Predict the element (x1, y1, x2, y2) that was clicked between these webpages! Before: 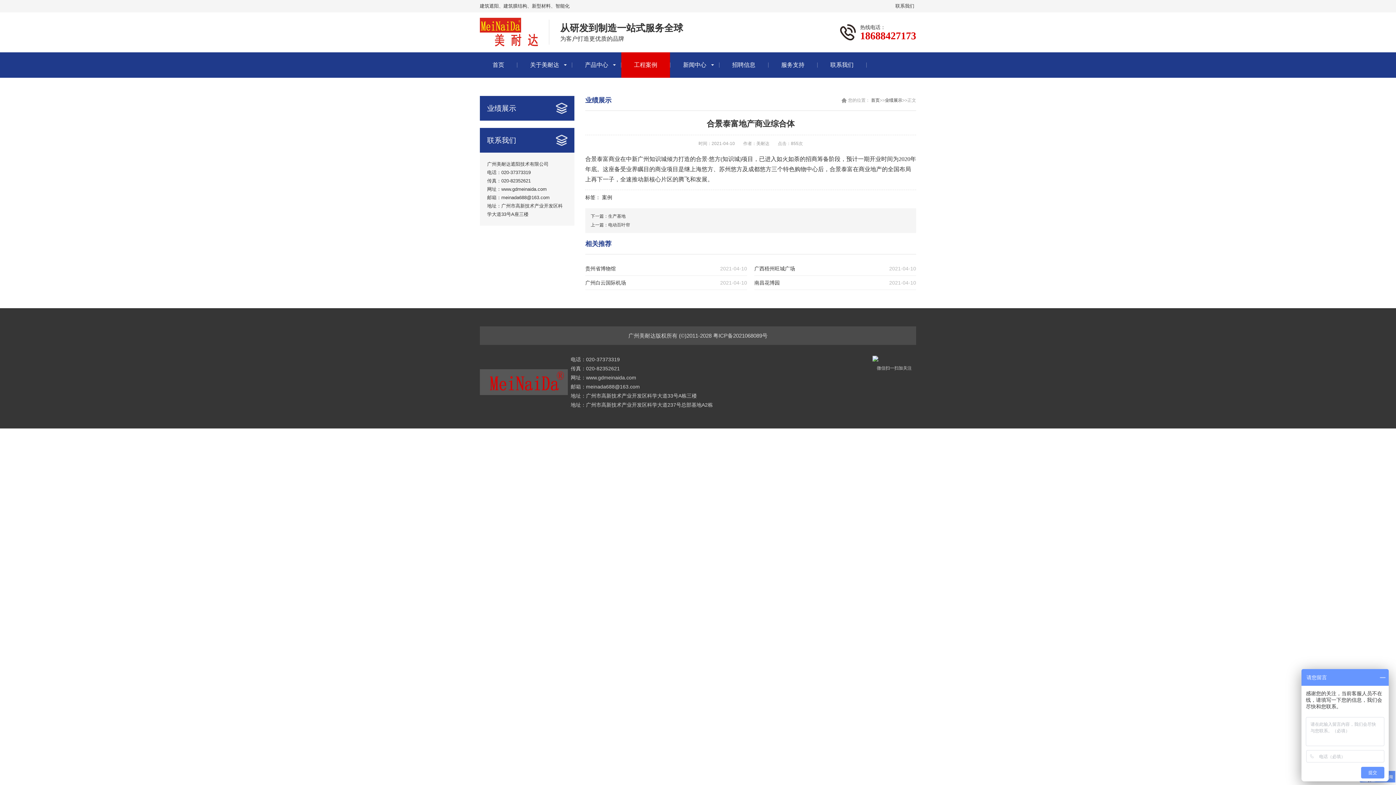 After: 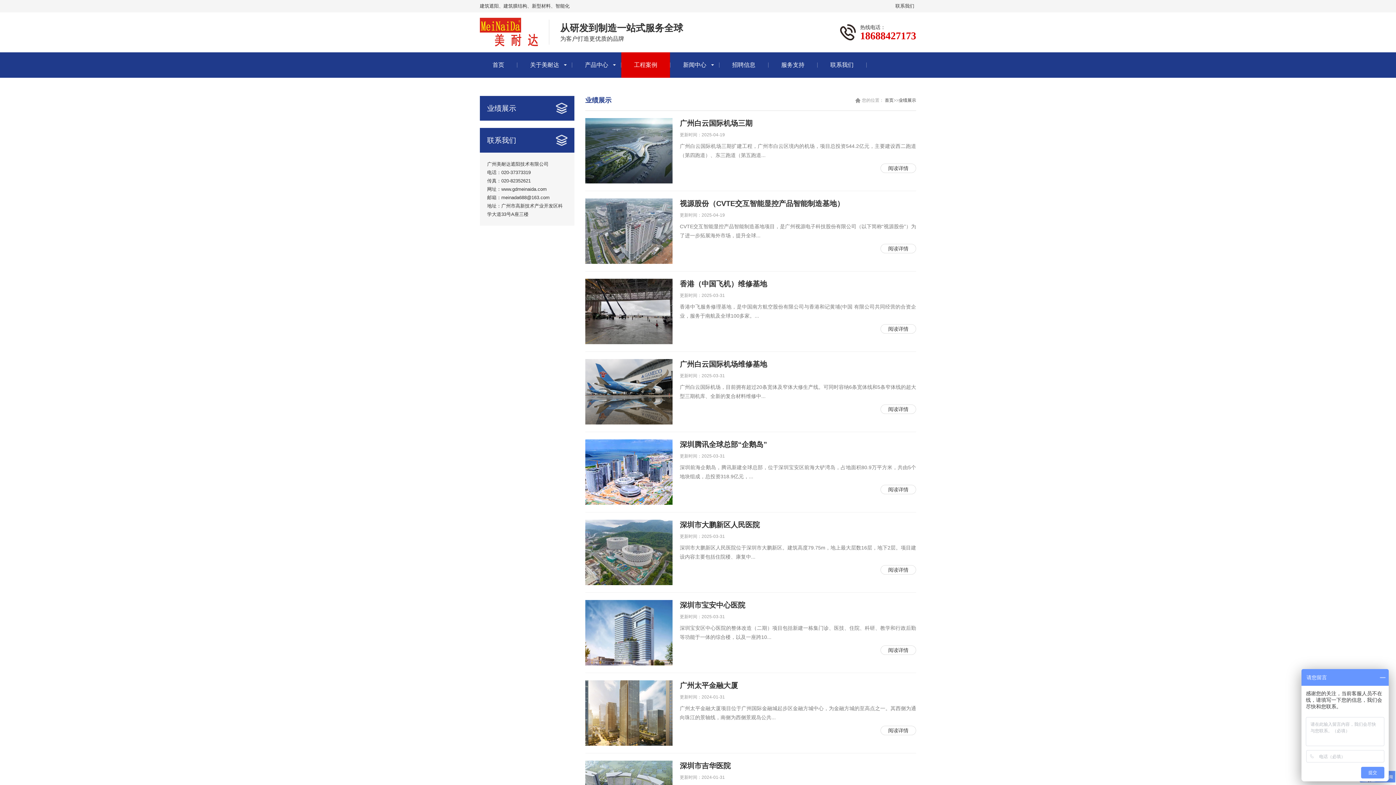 Action: label: 业绩展示 bbox: (487, 104, 516, 112)